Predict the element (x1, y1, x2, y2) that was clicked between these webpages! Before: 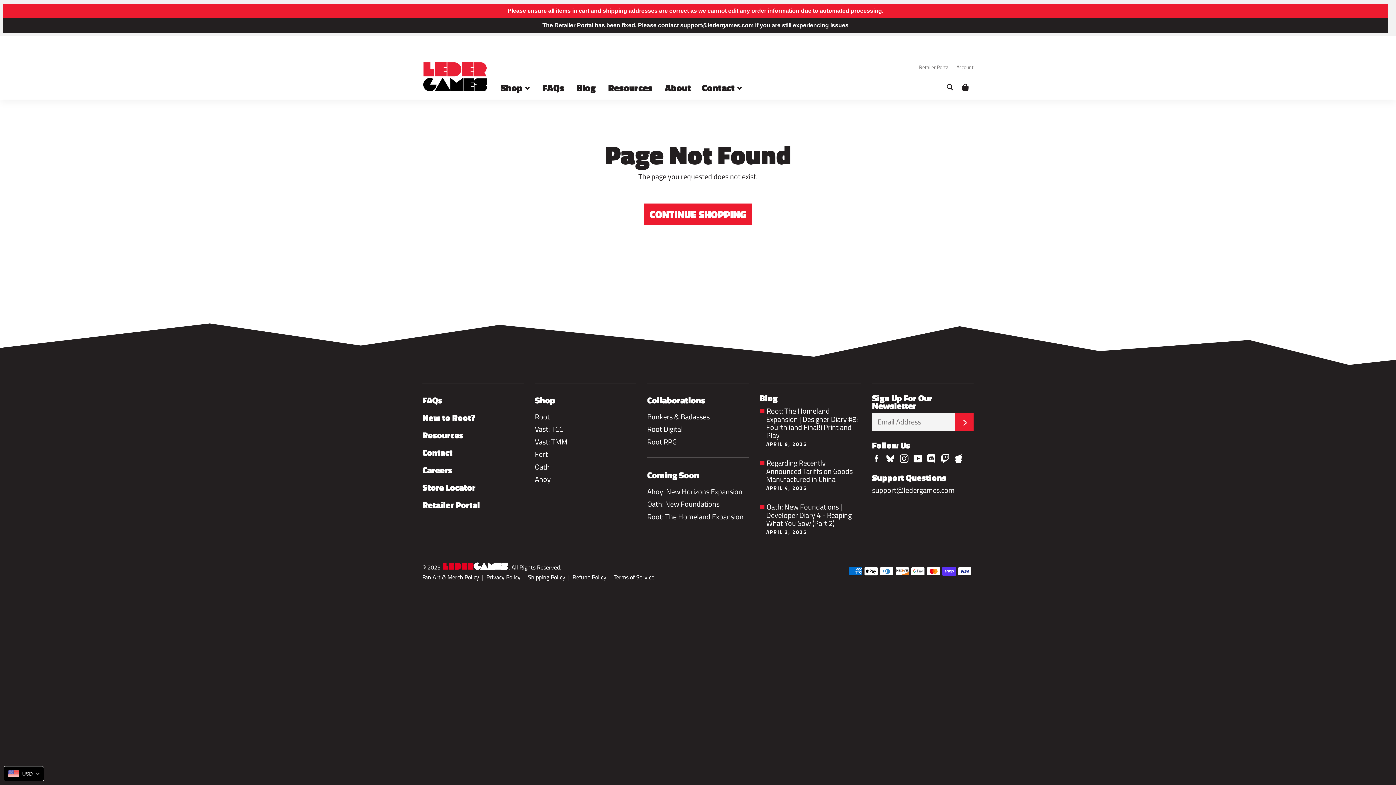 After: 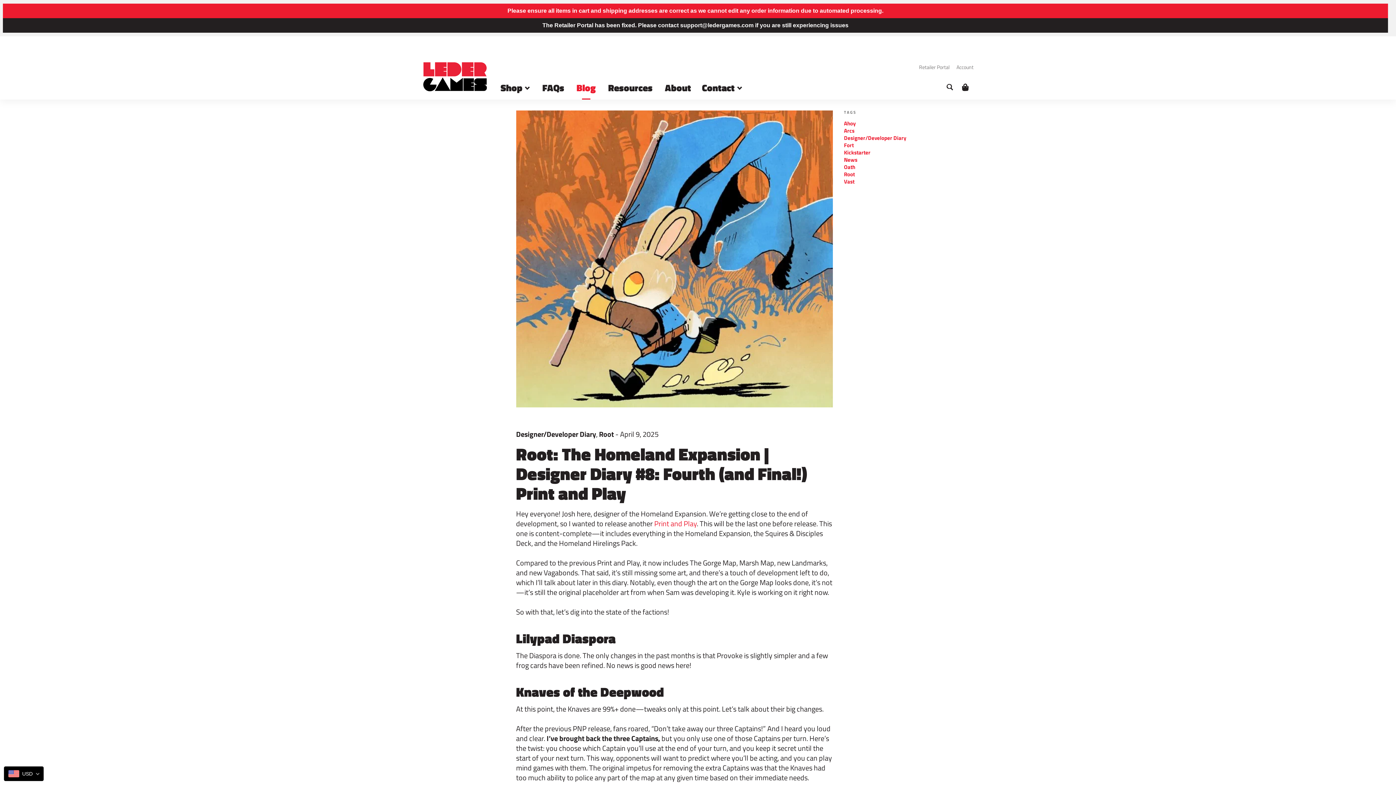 Action: label: Root: The Homeland Expansion | Designer Diary #8: Fourth (and Final!) Print and Play
APRIL 9, 2025 bbox: (766, 405, 861, 446)